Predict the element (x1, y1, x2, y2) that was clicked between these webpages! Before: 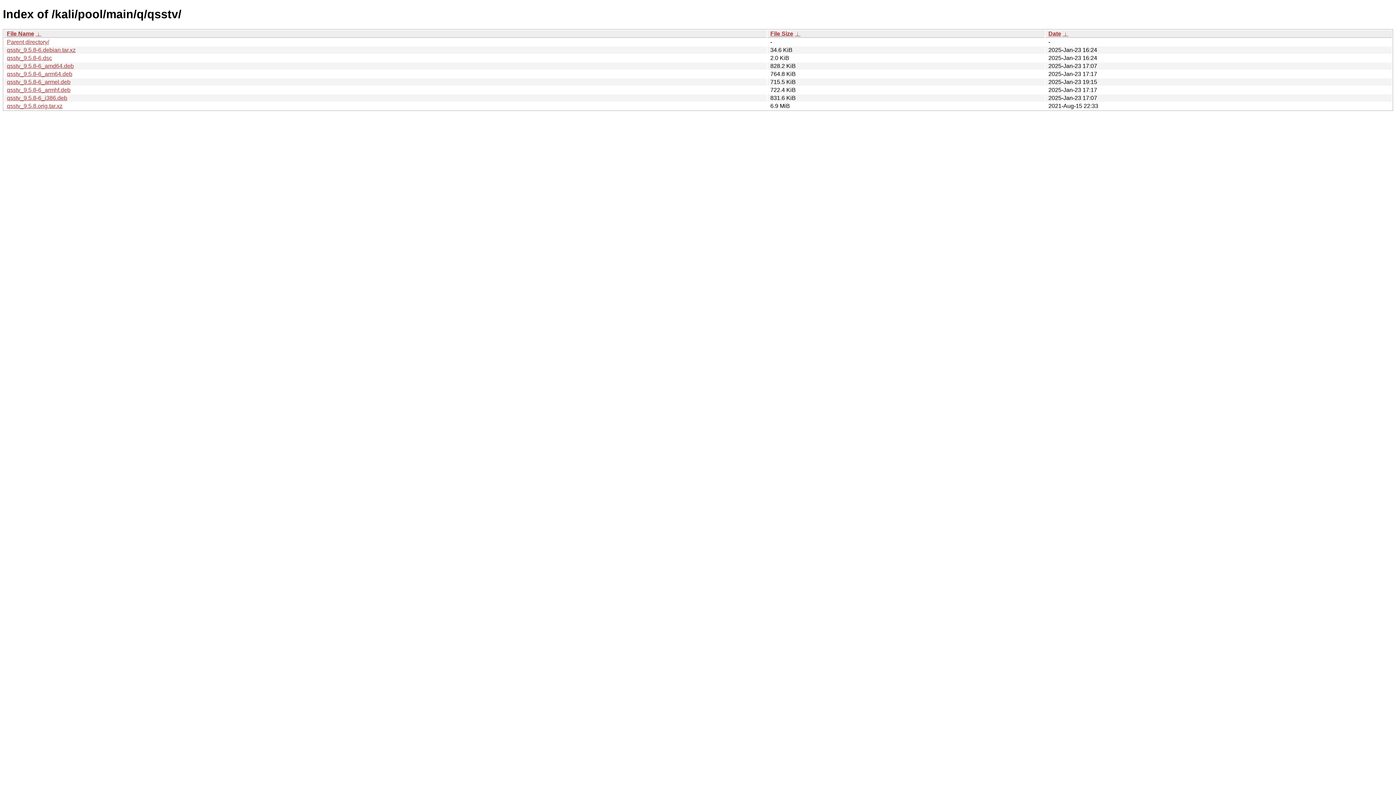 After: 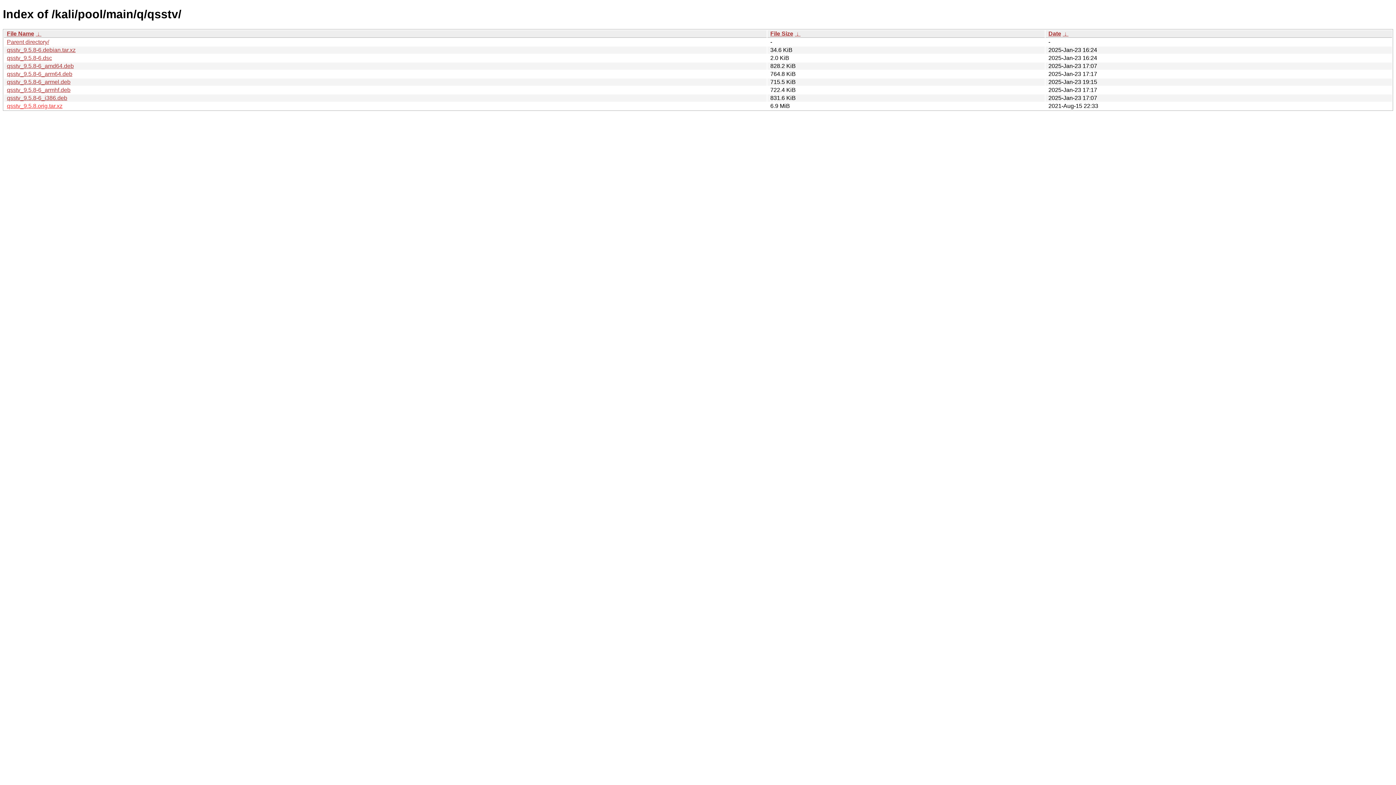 Action: bbox: (6, 102, 62, 109) label: qsstv_9.5.8.orig.tar.xz